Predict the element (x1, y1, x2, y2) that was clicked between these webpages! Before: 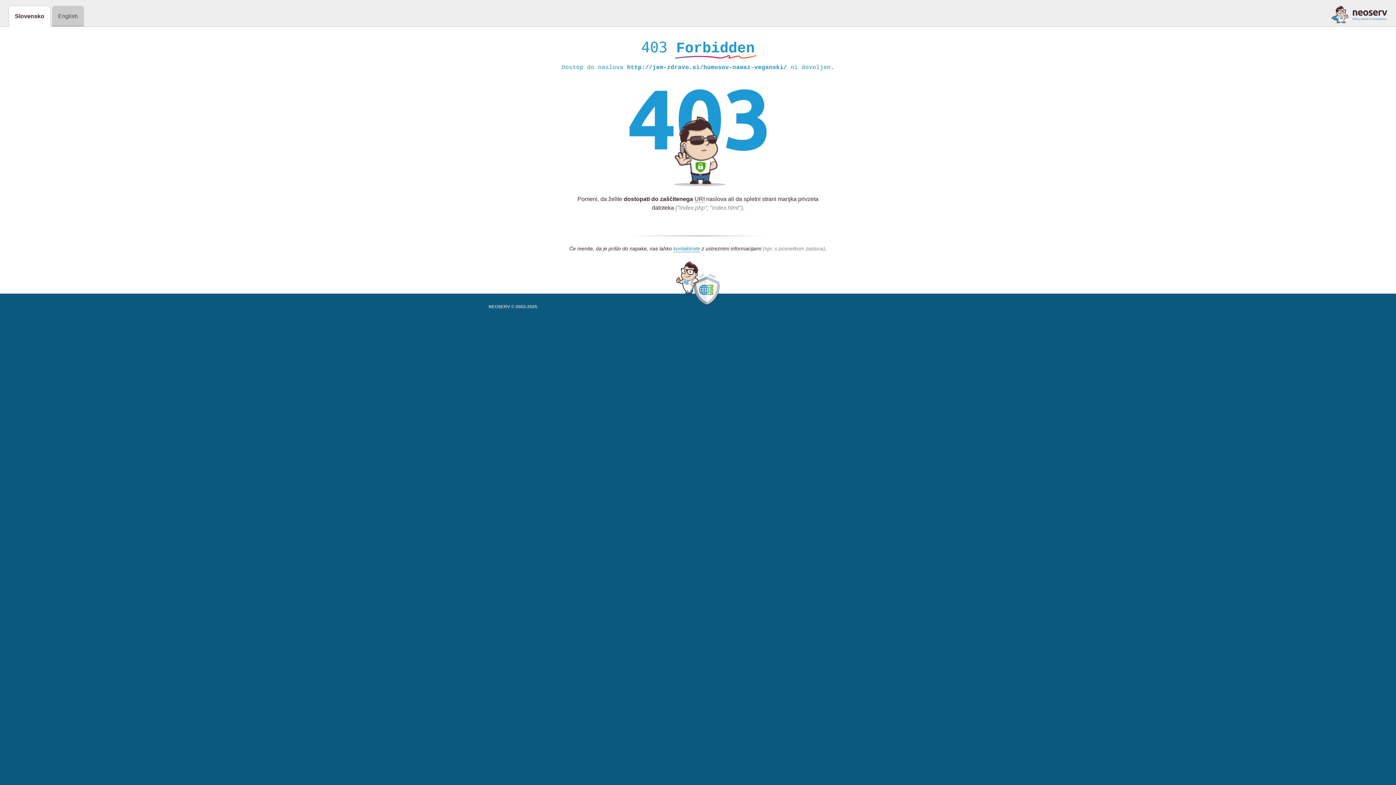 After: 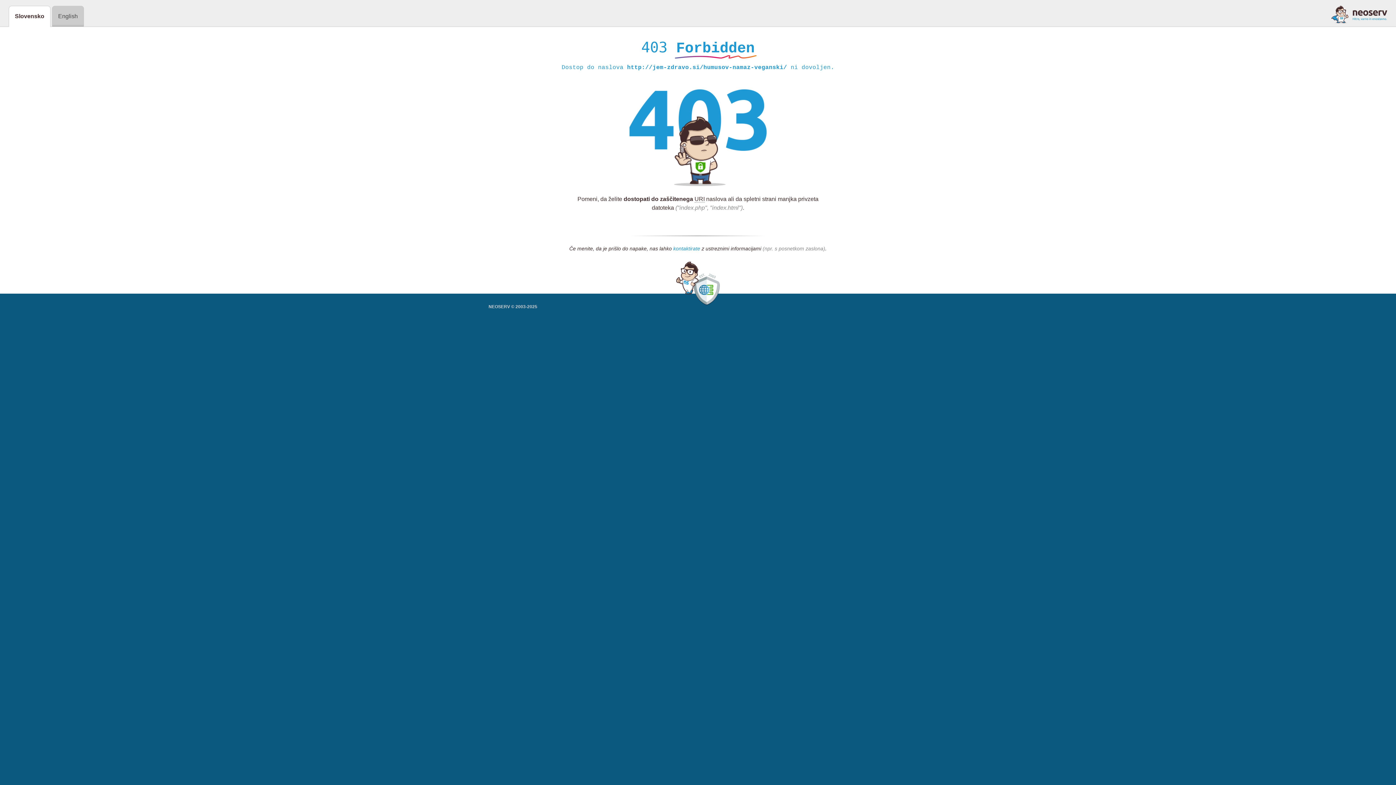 Action: label: kontaktirate bbox: (673, 245, 700, 252)